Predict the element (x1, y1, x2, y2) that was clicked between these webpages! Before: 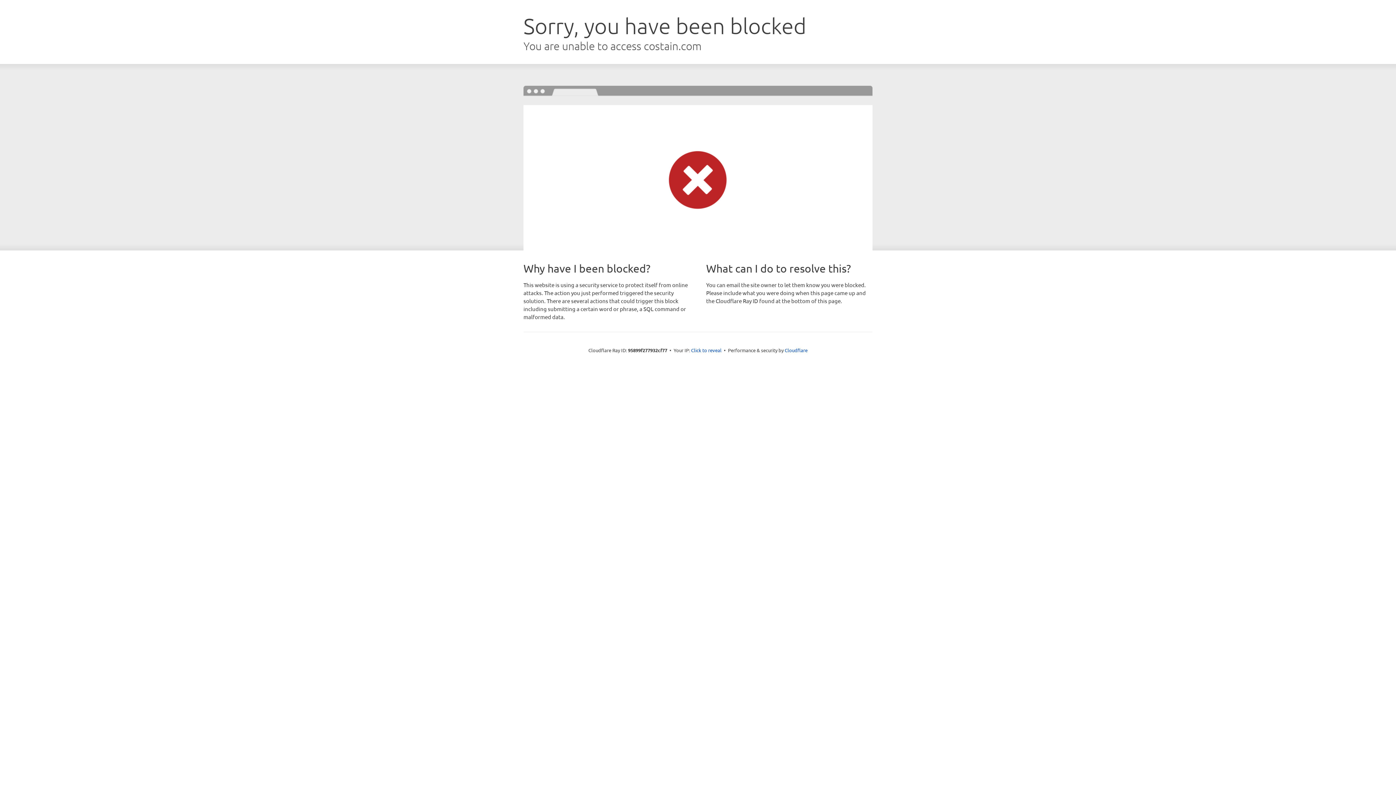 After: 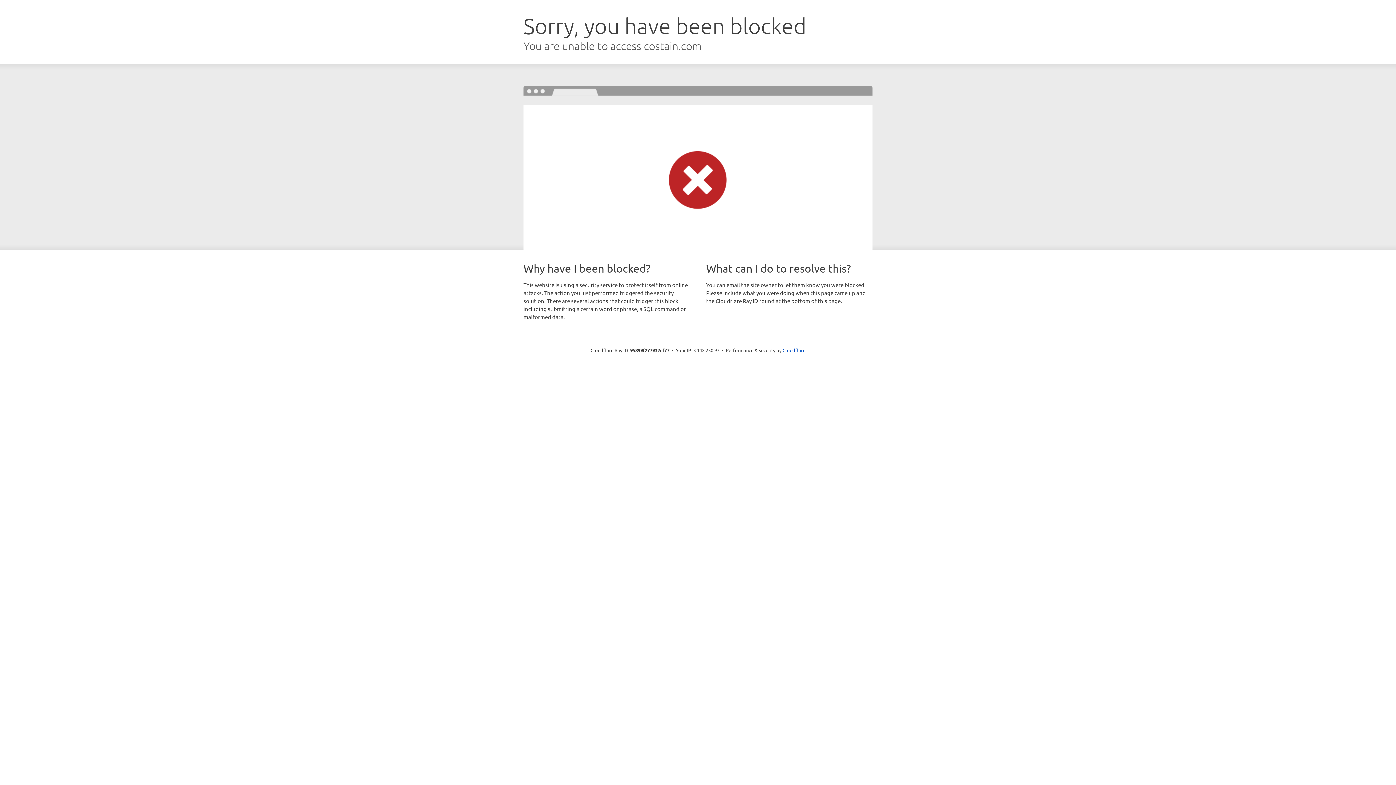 Action: label: Click to reveal bbox: (691, 346, 721, 353)